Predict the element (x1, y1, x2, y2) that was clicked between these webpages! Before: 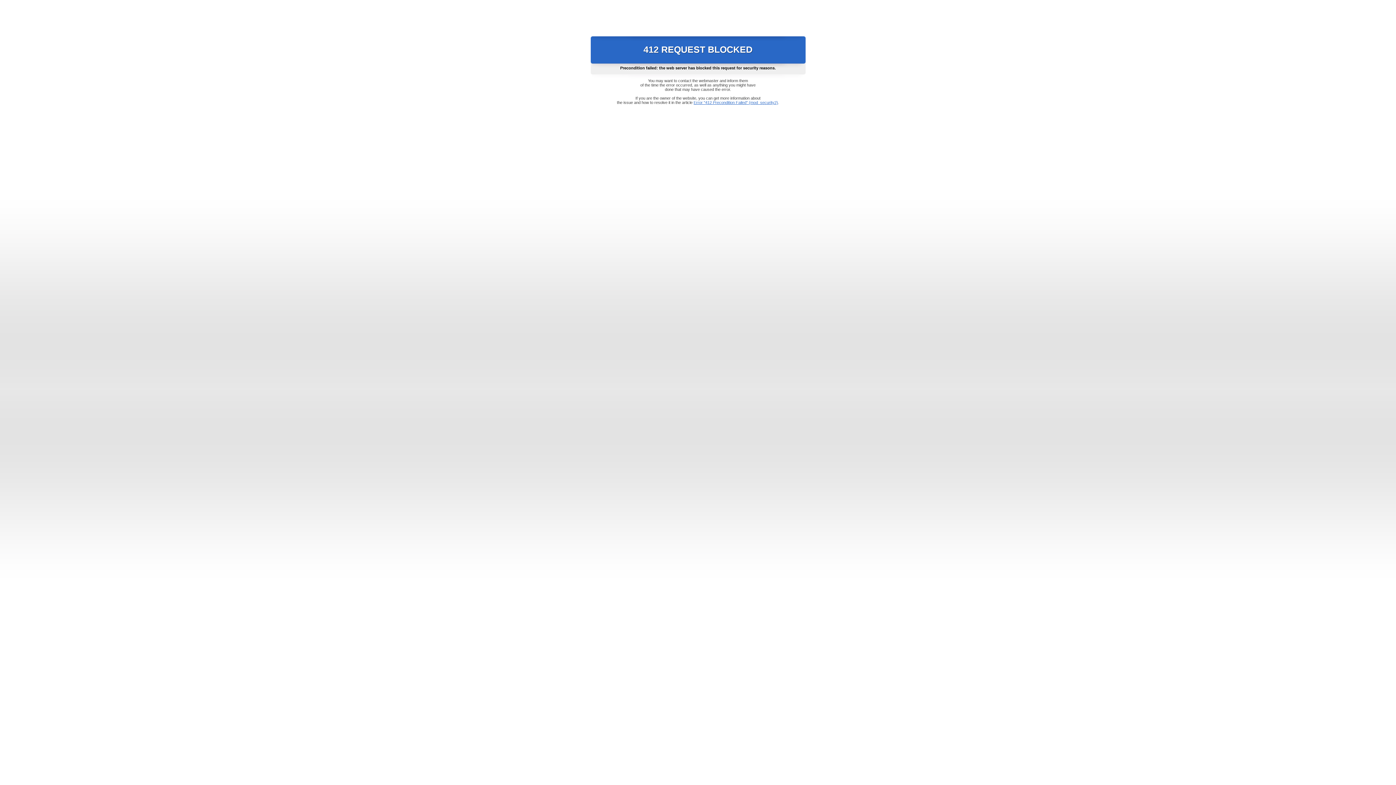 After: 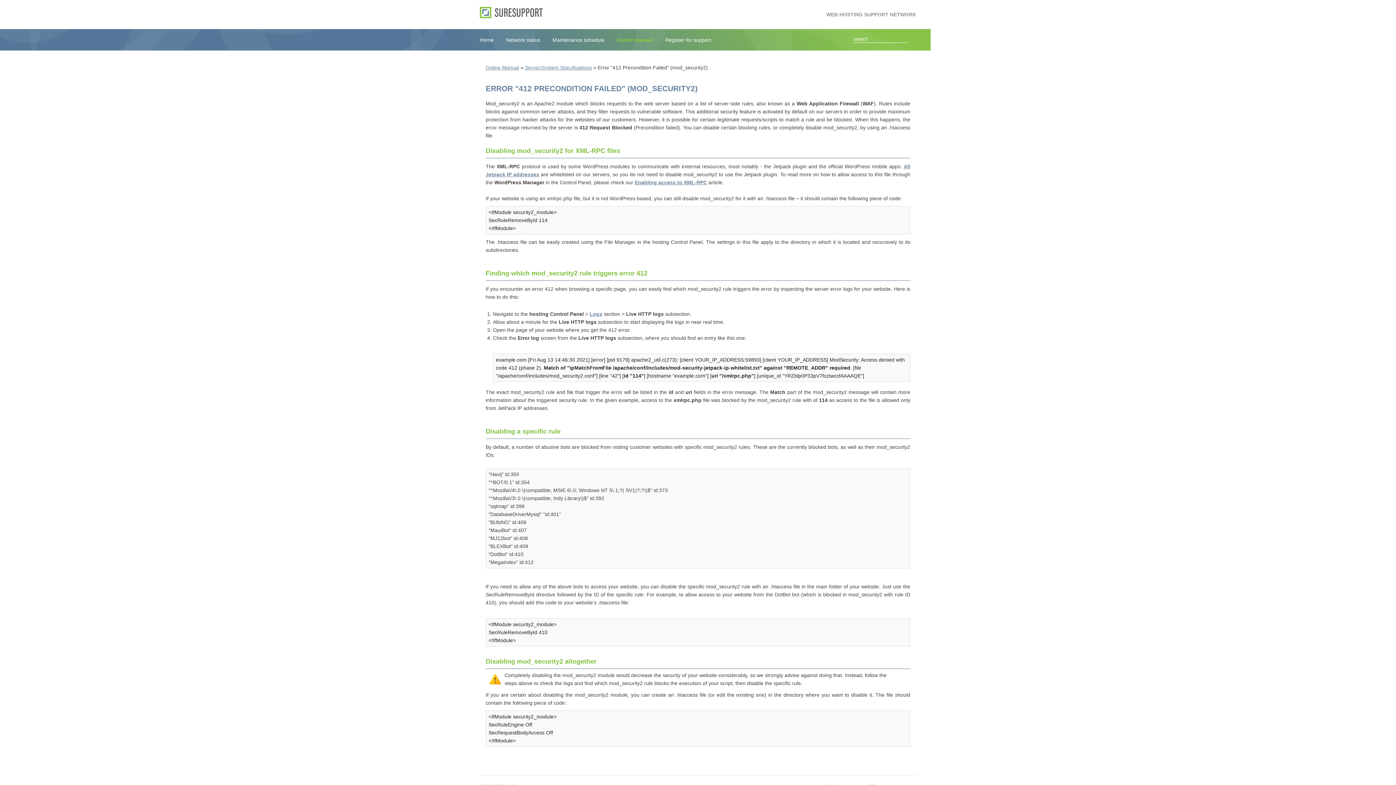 Action: bbox: (693, 100, 778, 104) label: Error "412 Precondition Failed" (mod_security2)